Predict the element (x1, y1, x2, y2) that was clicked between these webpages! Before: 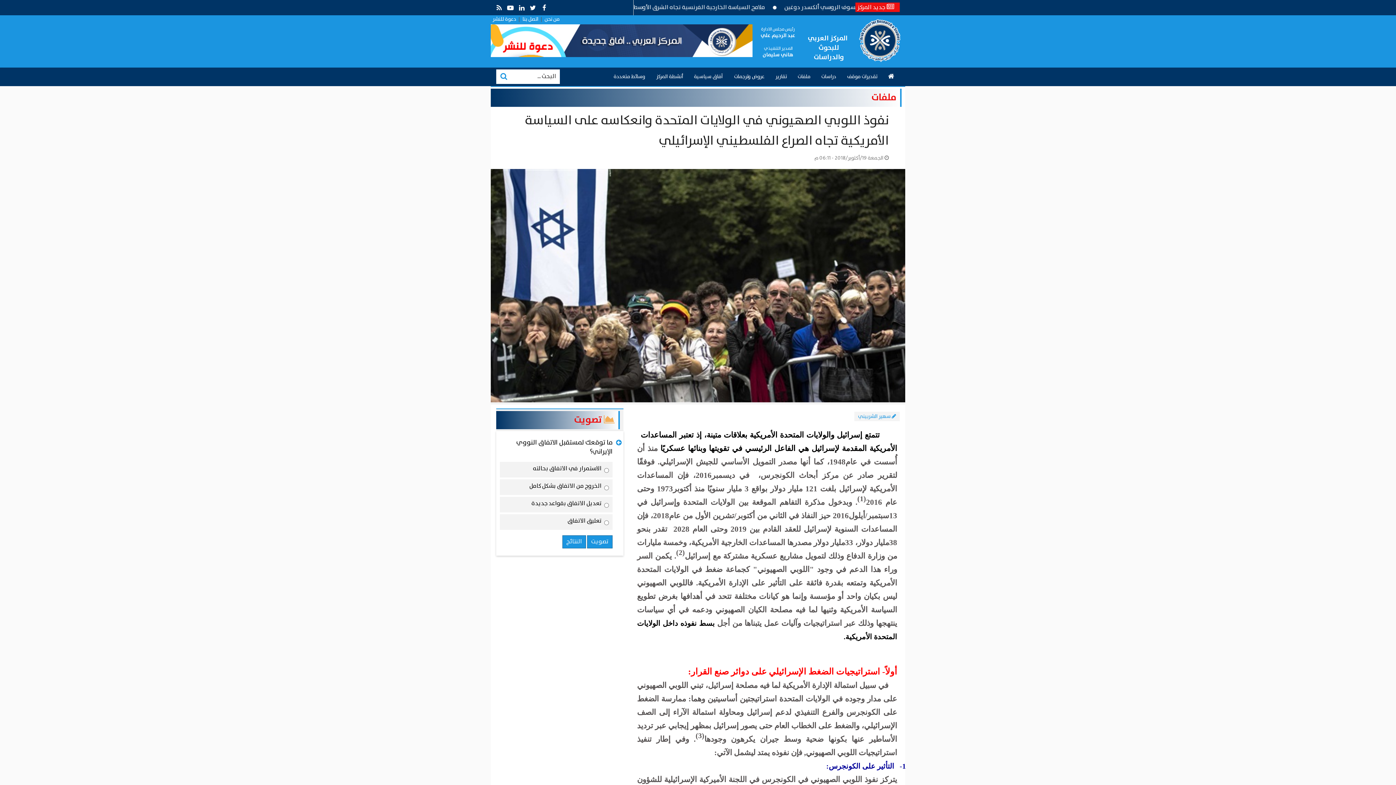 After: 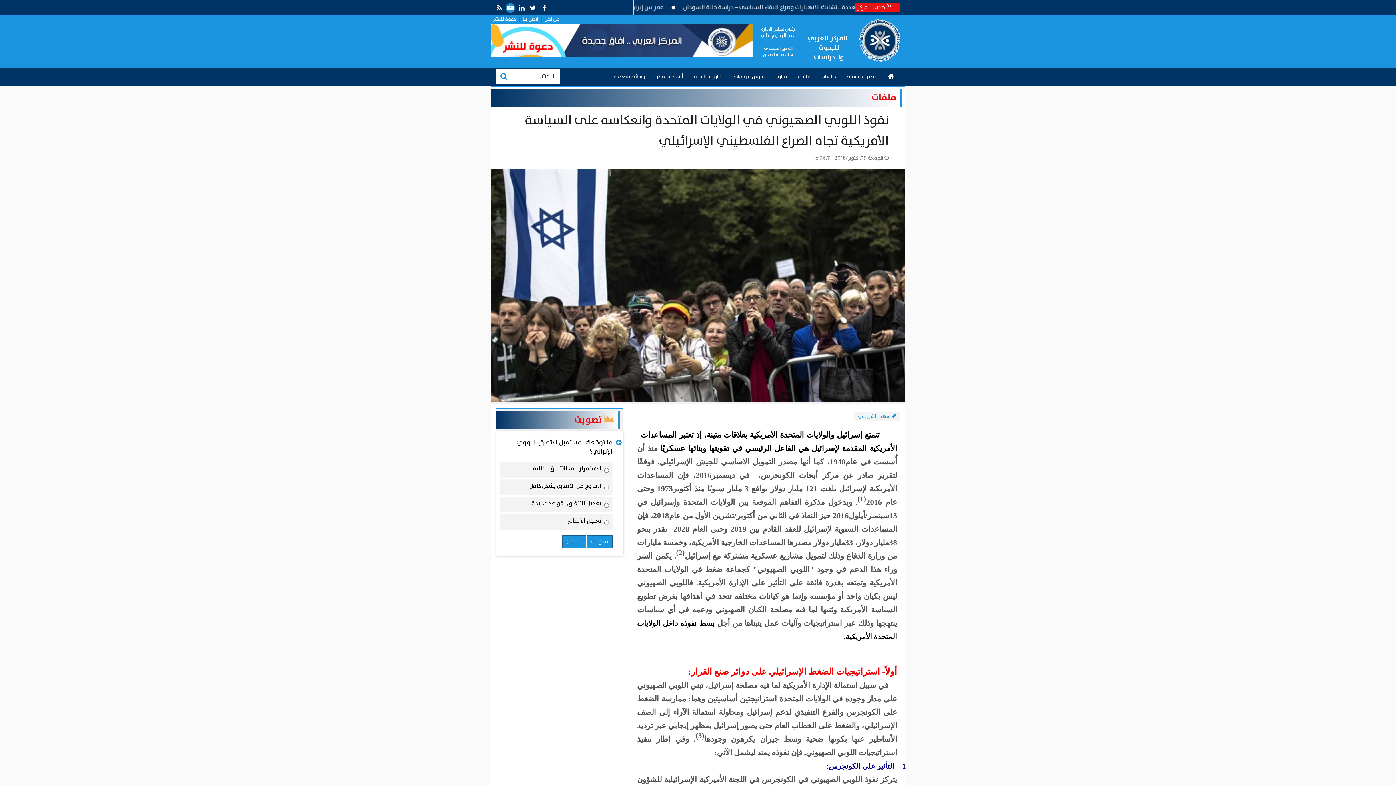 Action: bbox: (505, 3, 515, 12)